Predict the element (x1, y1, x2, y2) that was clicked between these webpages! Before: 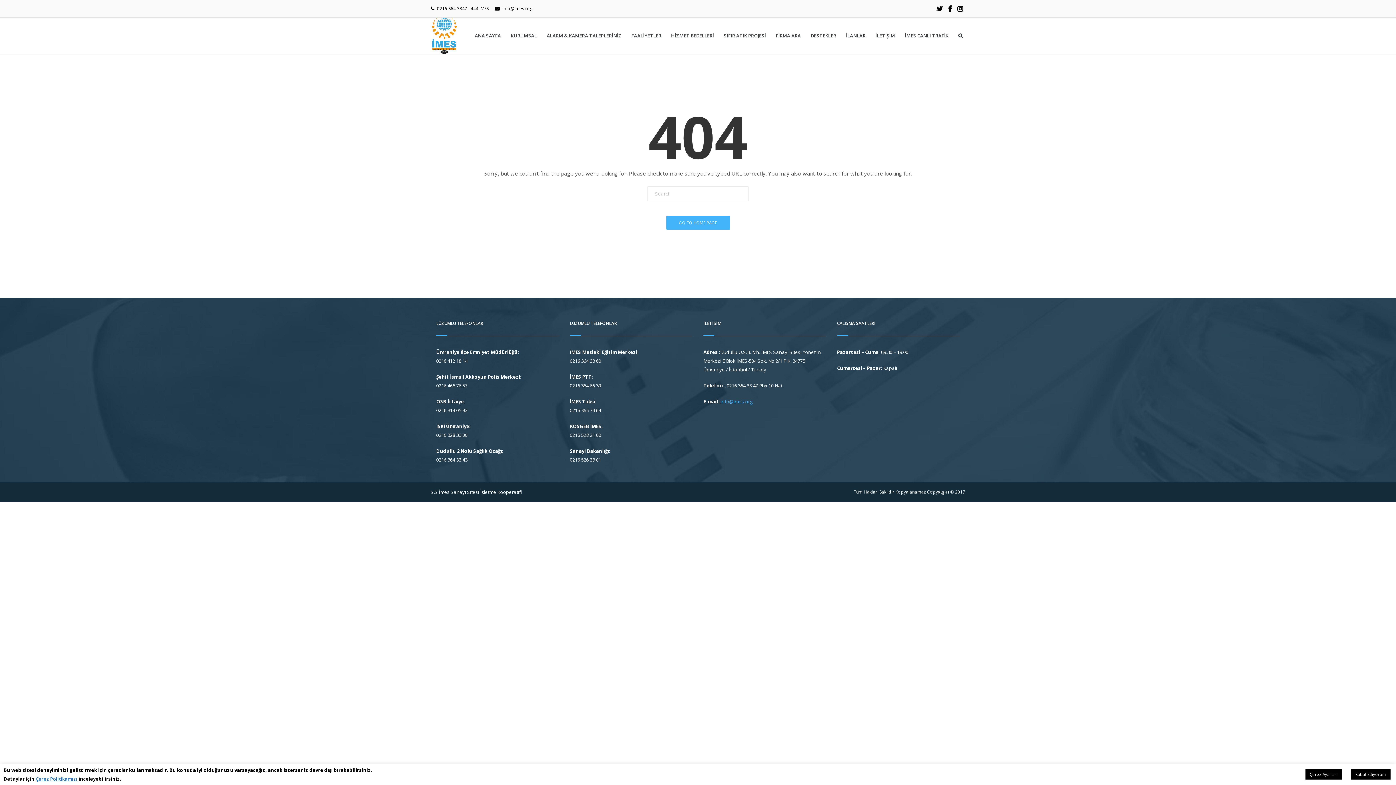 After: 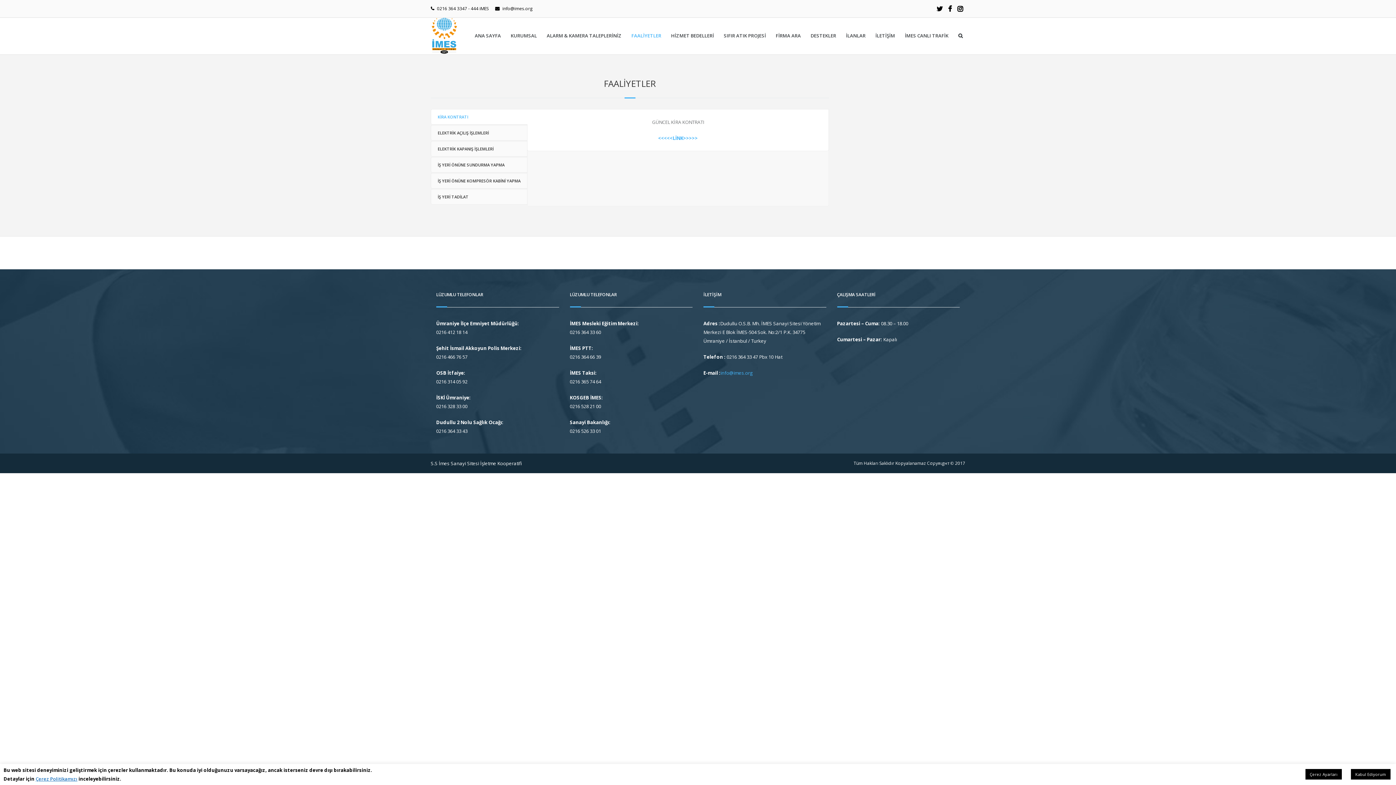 Action: label: FAALİYETLER bbox: (631, 17, 661, 54)